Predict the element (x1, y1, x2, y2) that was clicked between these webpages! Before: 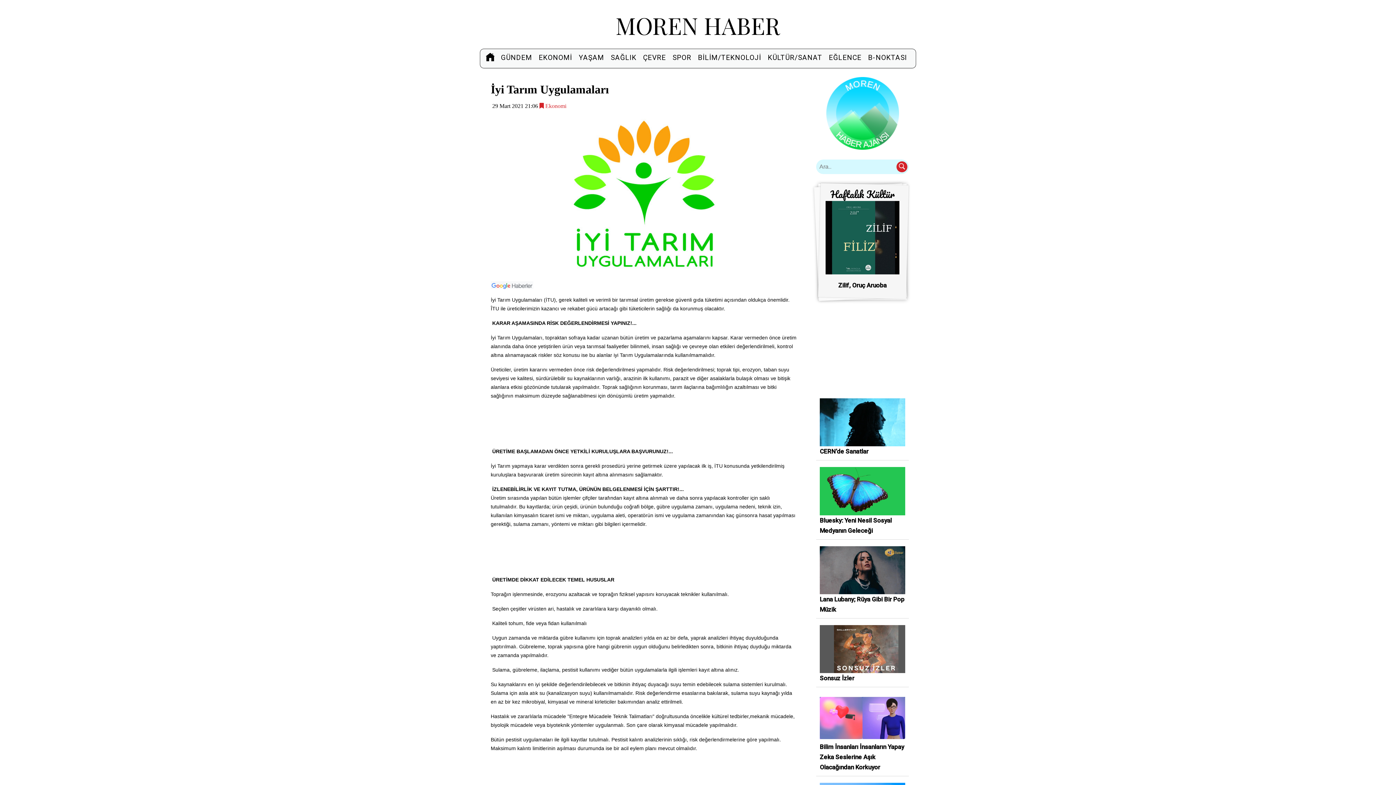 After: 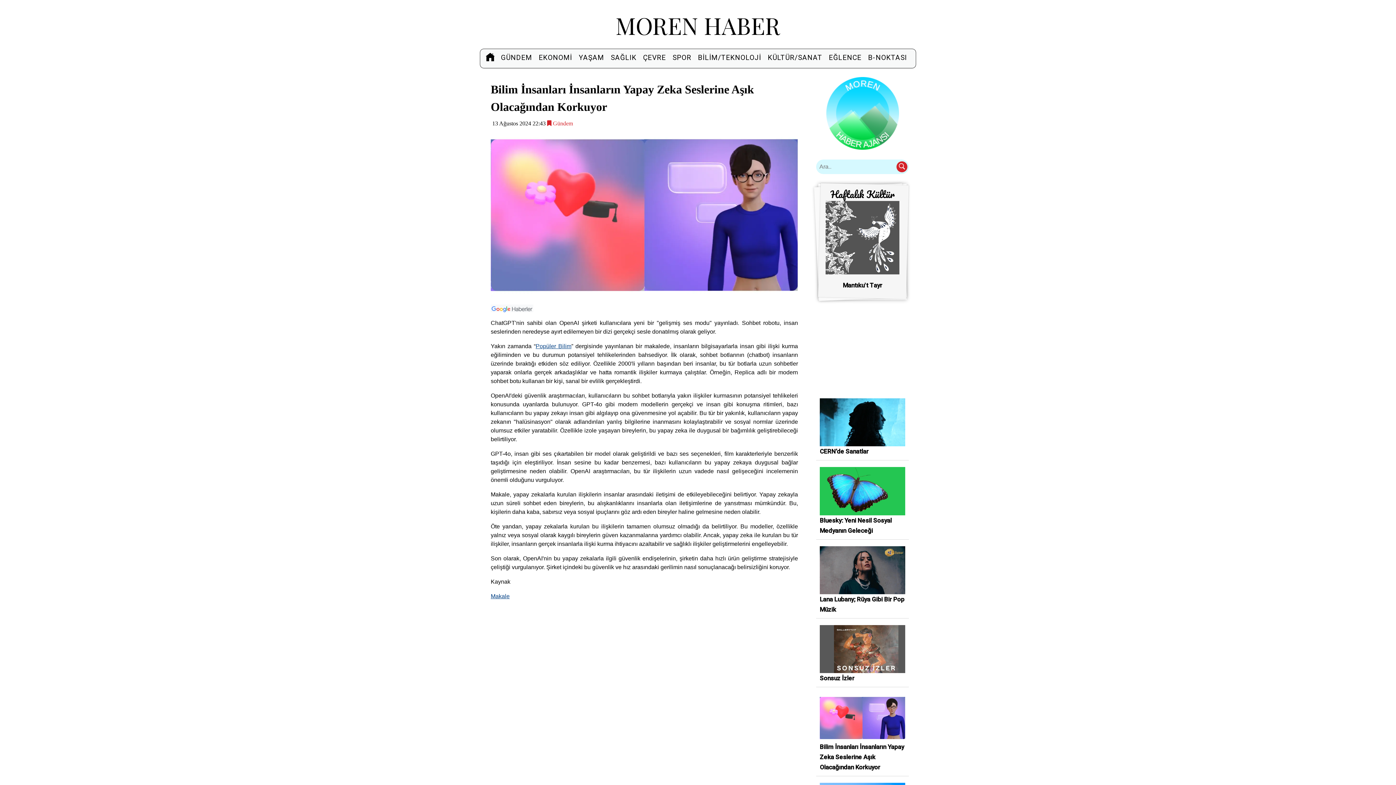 Action: label:  Bilim İnsanları İnsanların Yapay Zeka Seslerine Aşık Olacağından Korkuyor bbox: (816, 690, 909, 776)